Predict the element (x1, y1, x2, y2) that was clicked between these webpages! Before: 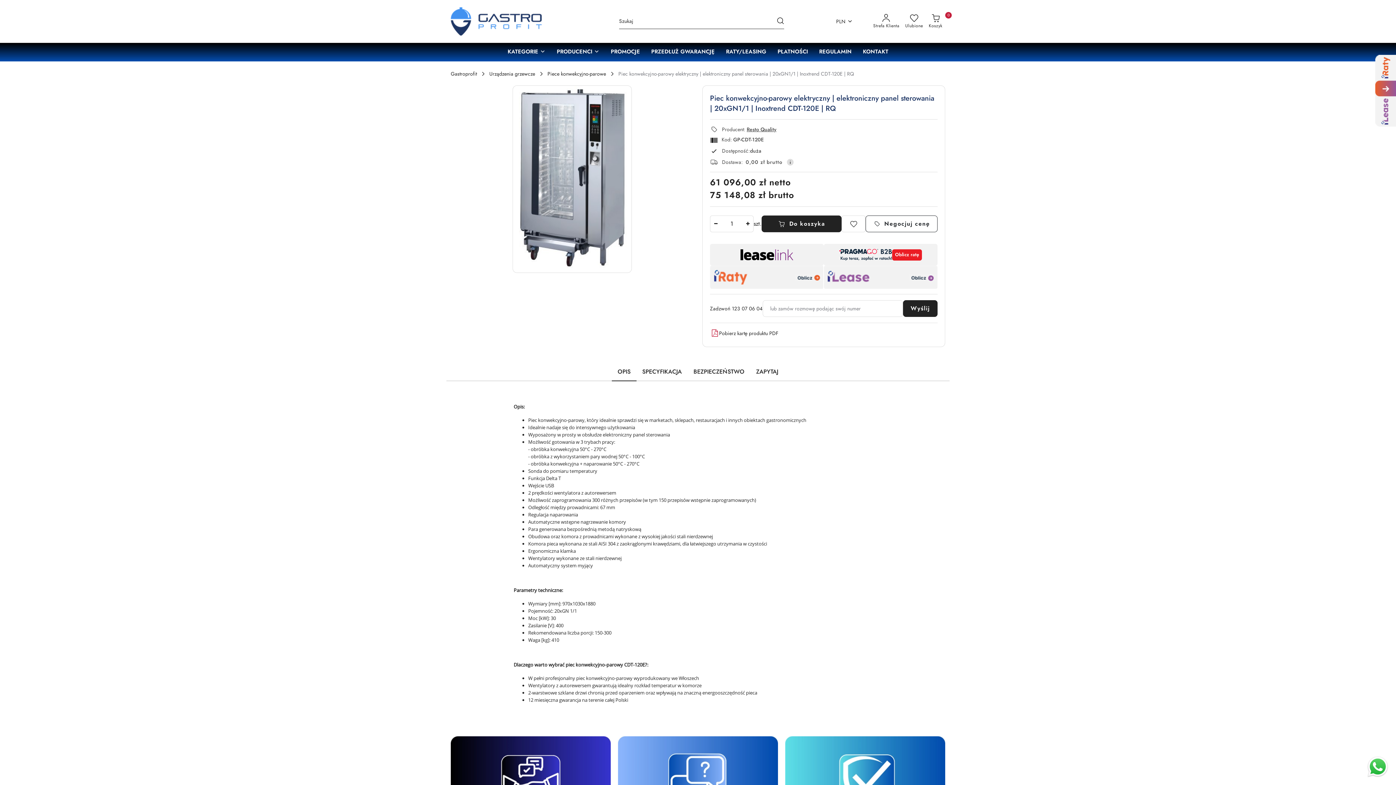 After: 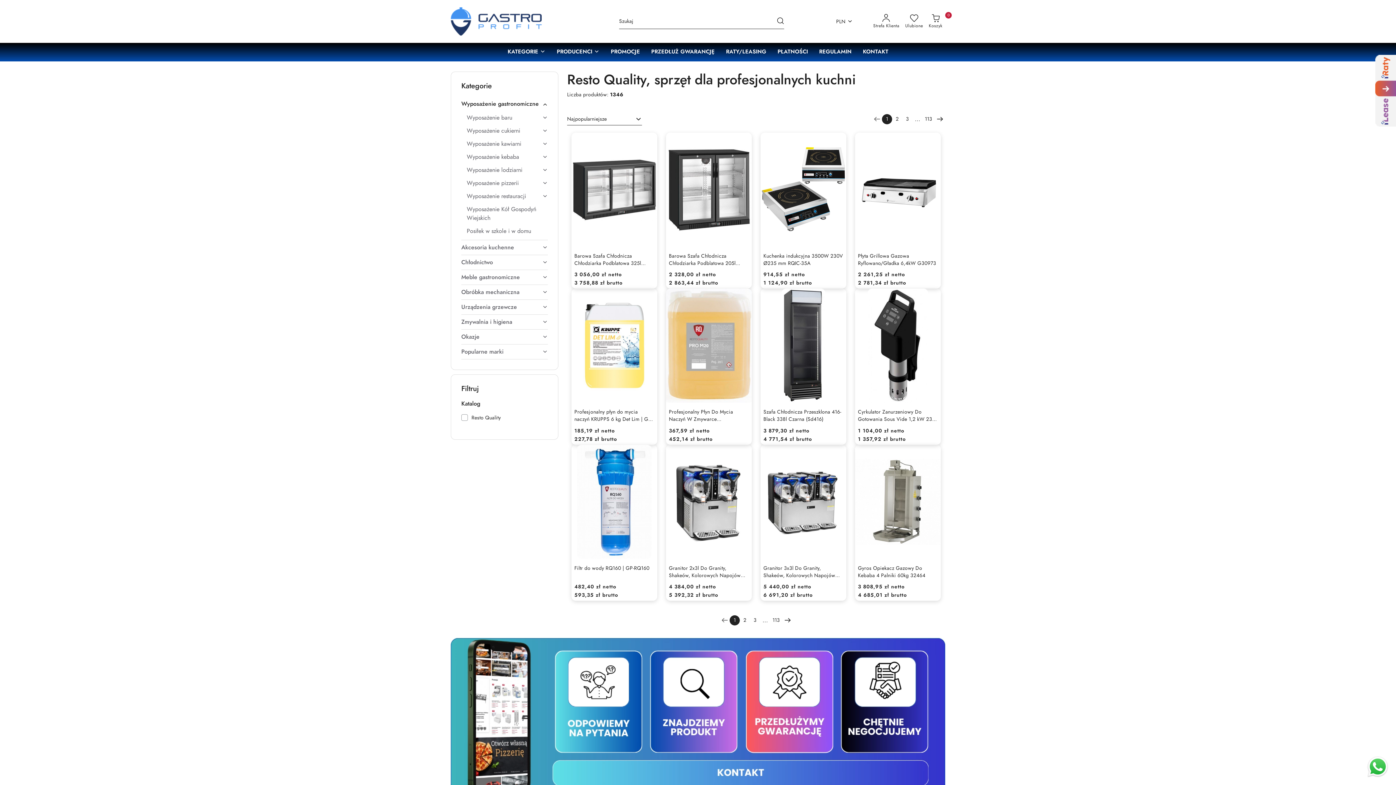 Action: label: Resto Quality bbox: (746, 126, 776, 132)